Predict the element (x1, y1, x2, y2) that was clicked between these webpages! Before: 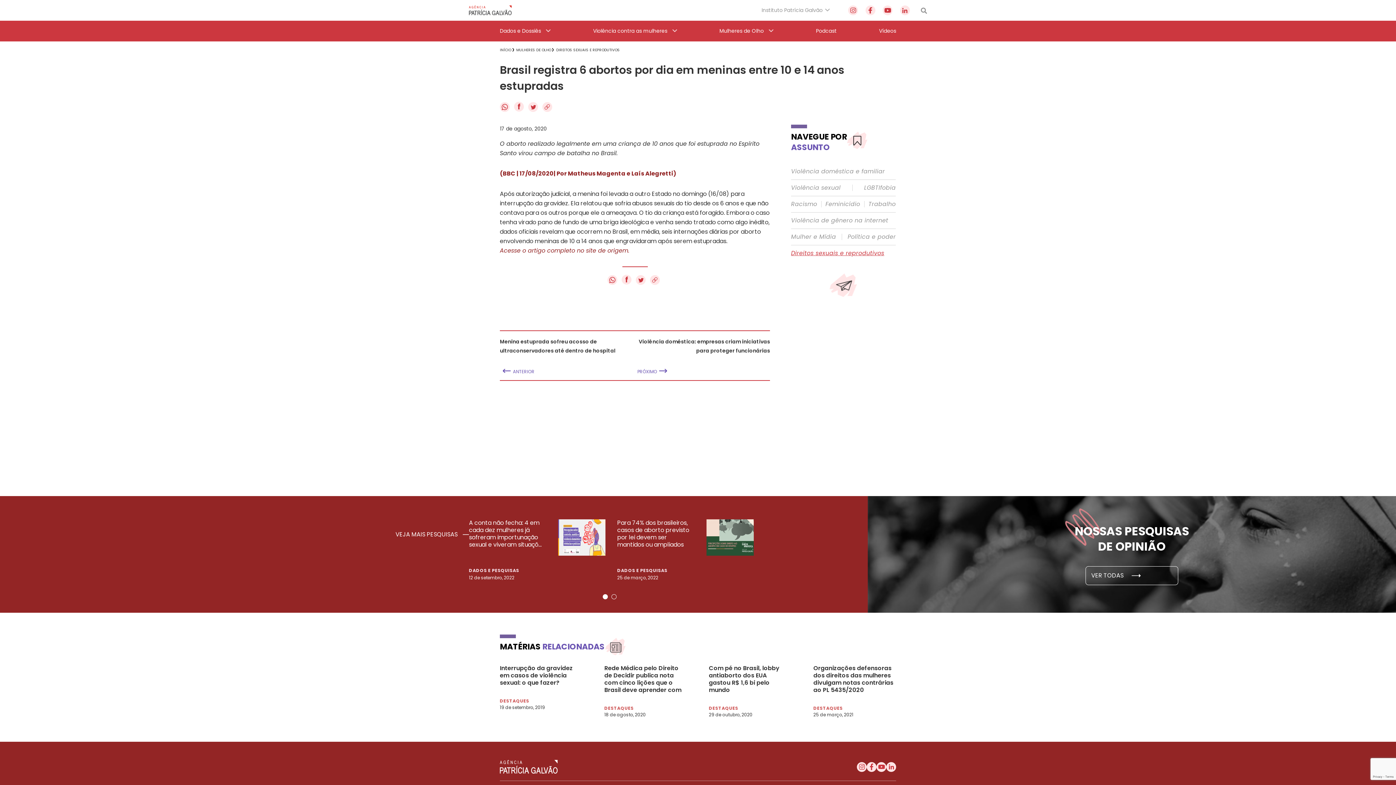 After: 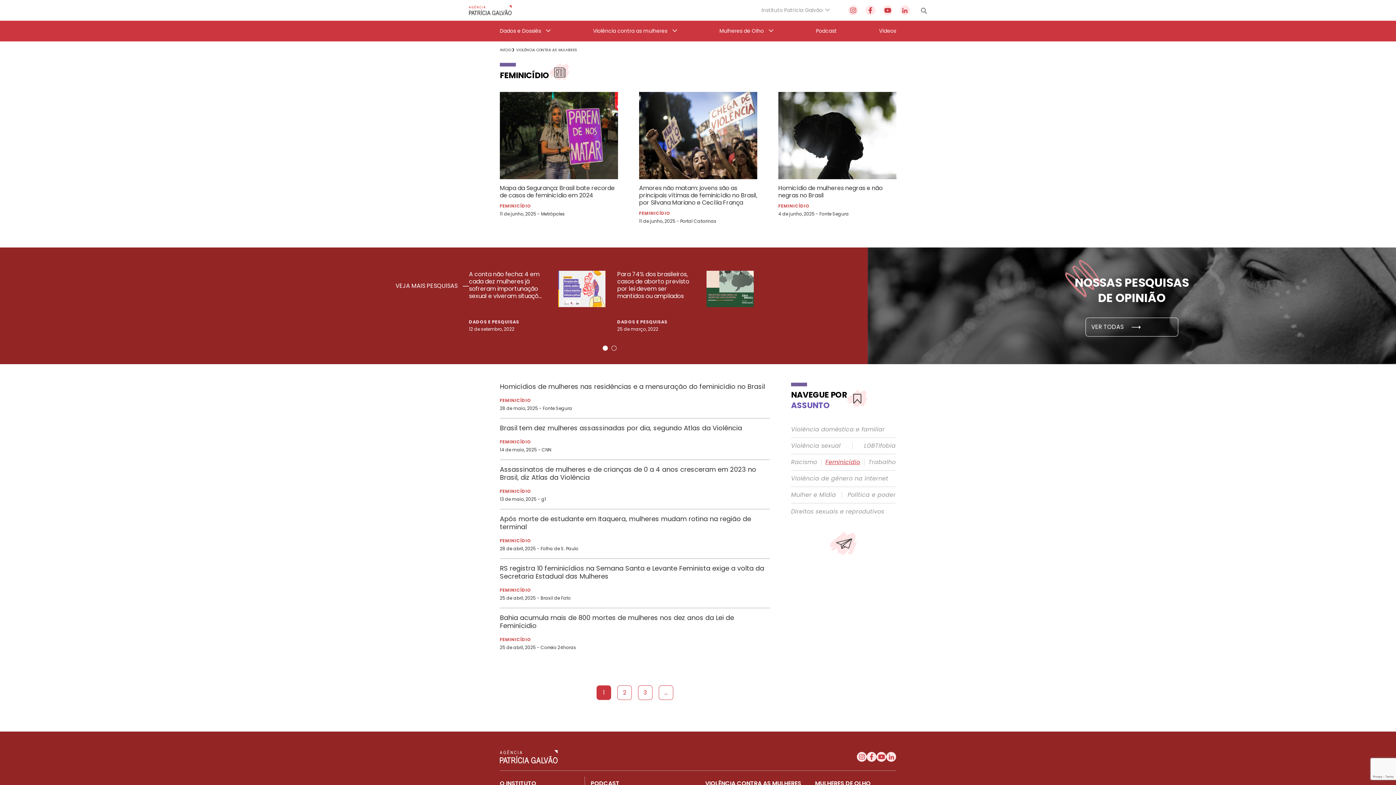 Action: label: Feminicídio bbox: (825, 200, 860, 207)